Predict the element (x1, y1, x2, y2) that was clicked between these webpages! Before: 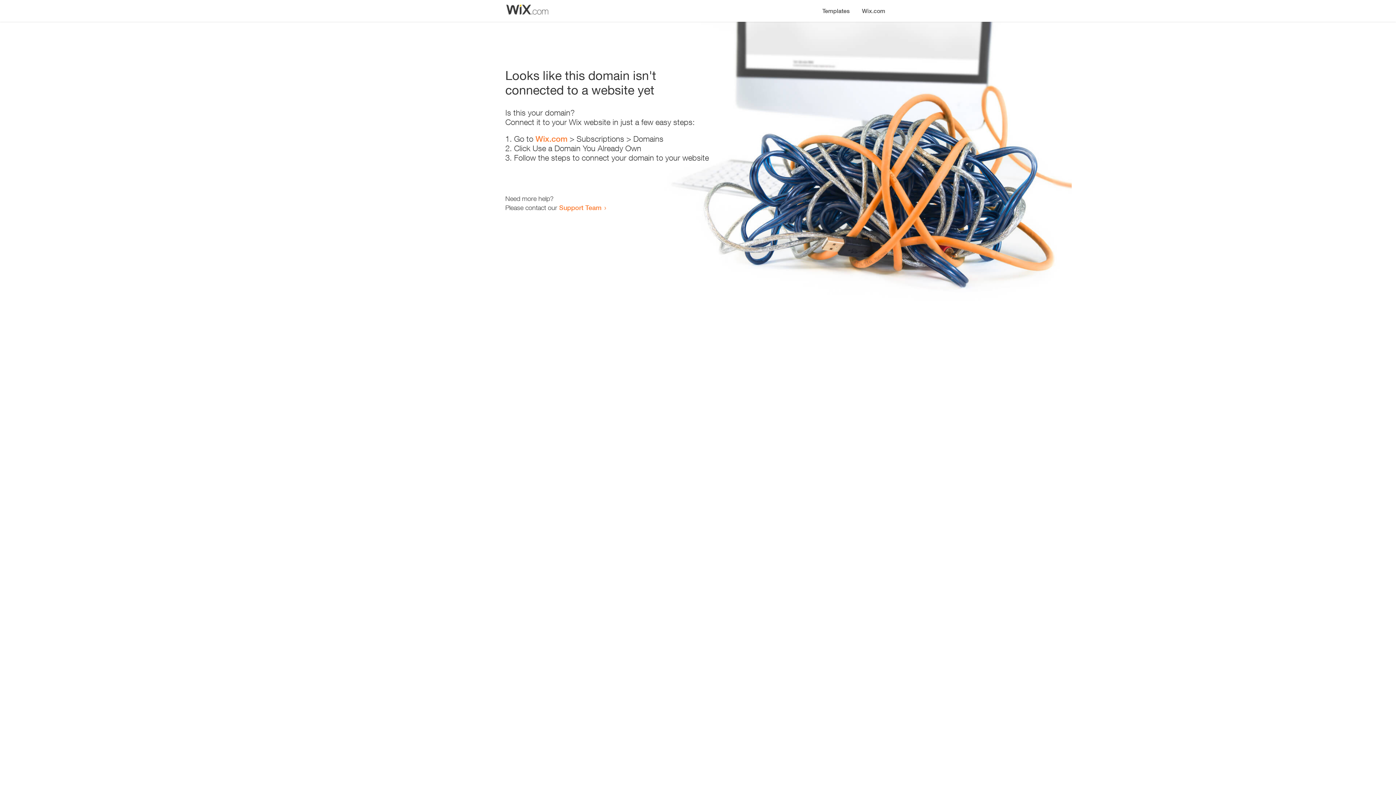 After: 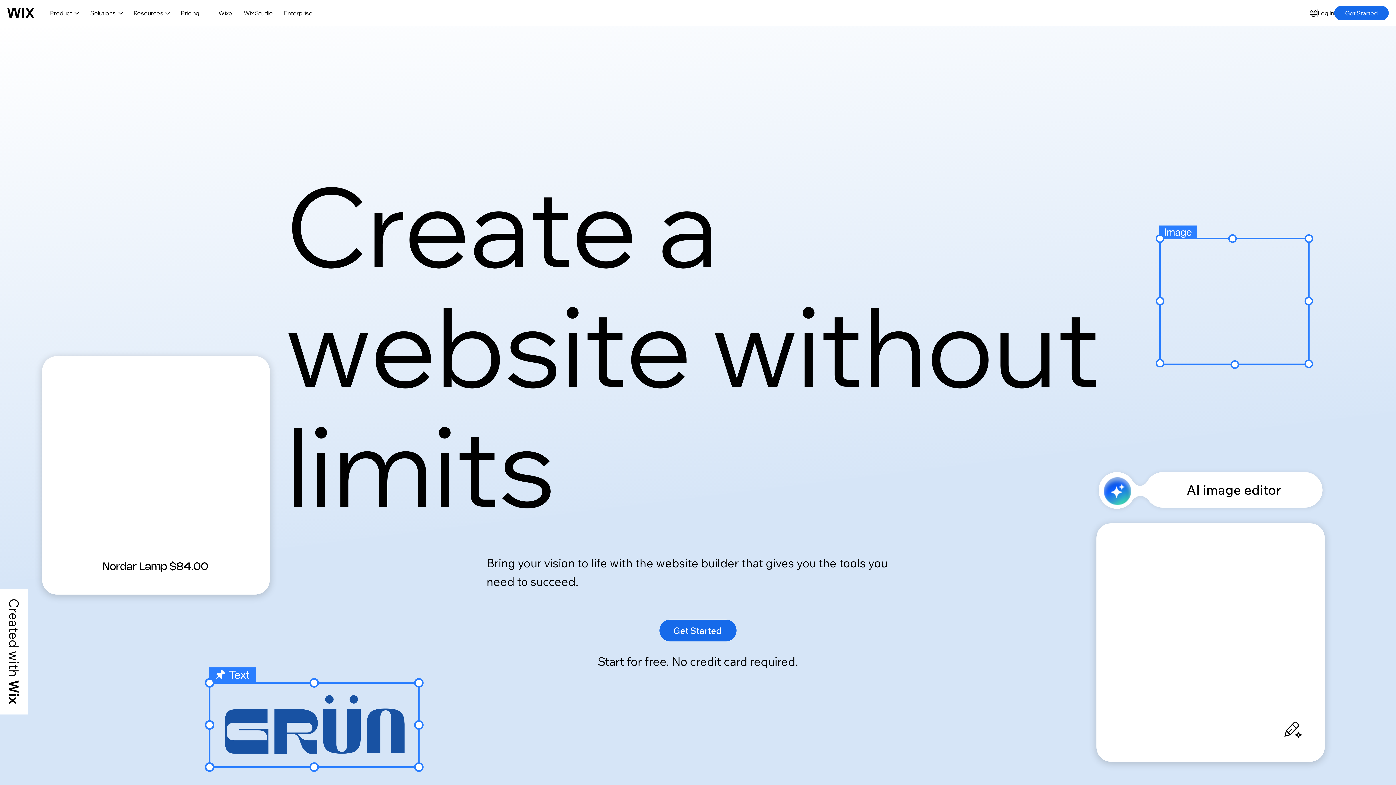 Action: bbox: (535, 134, 567, 143) label: Wix.com